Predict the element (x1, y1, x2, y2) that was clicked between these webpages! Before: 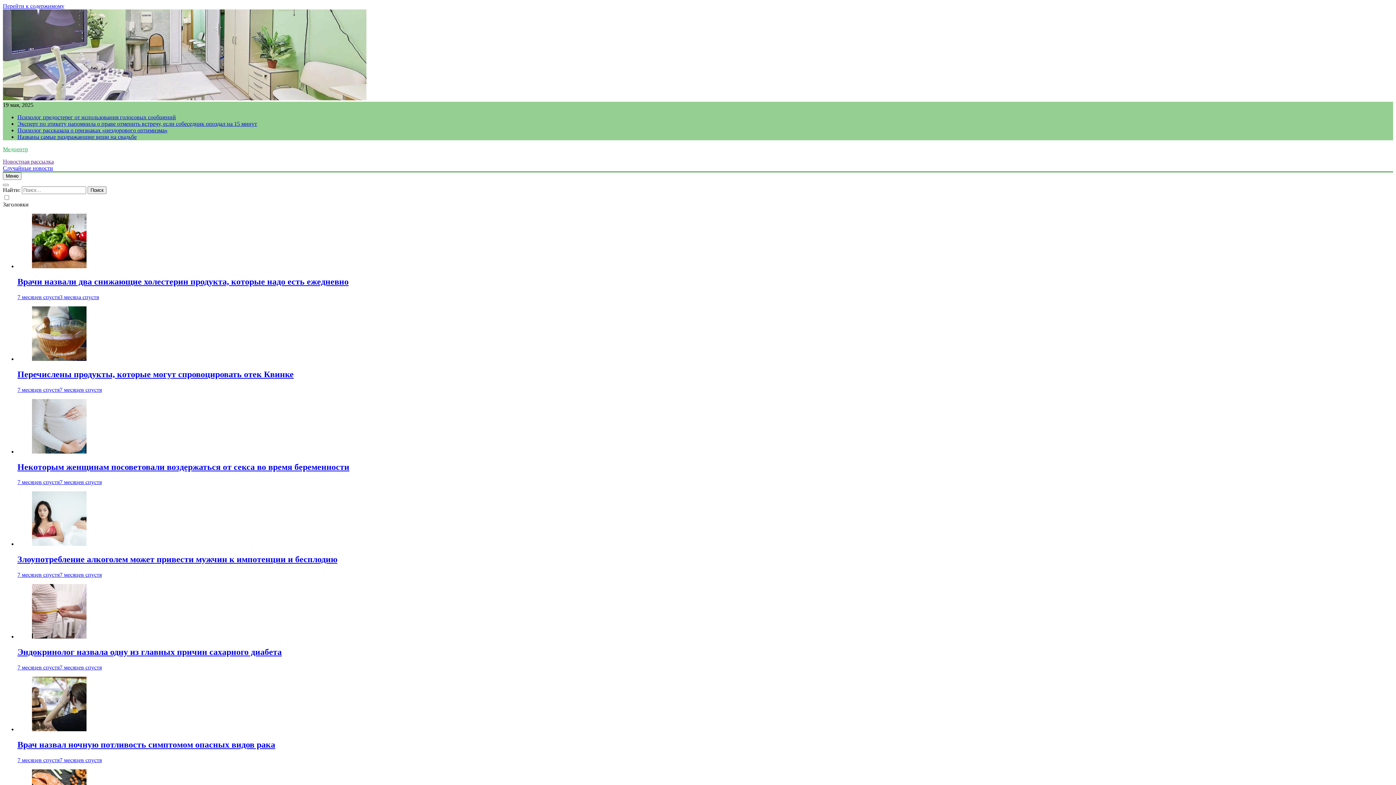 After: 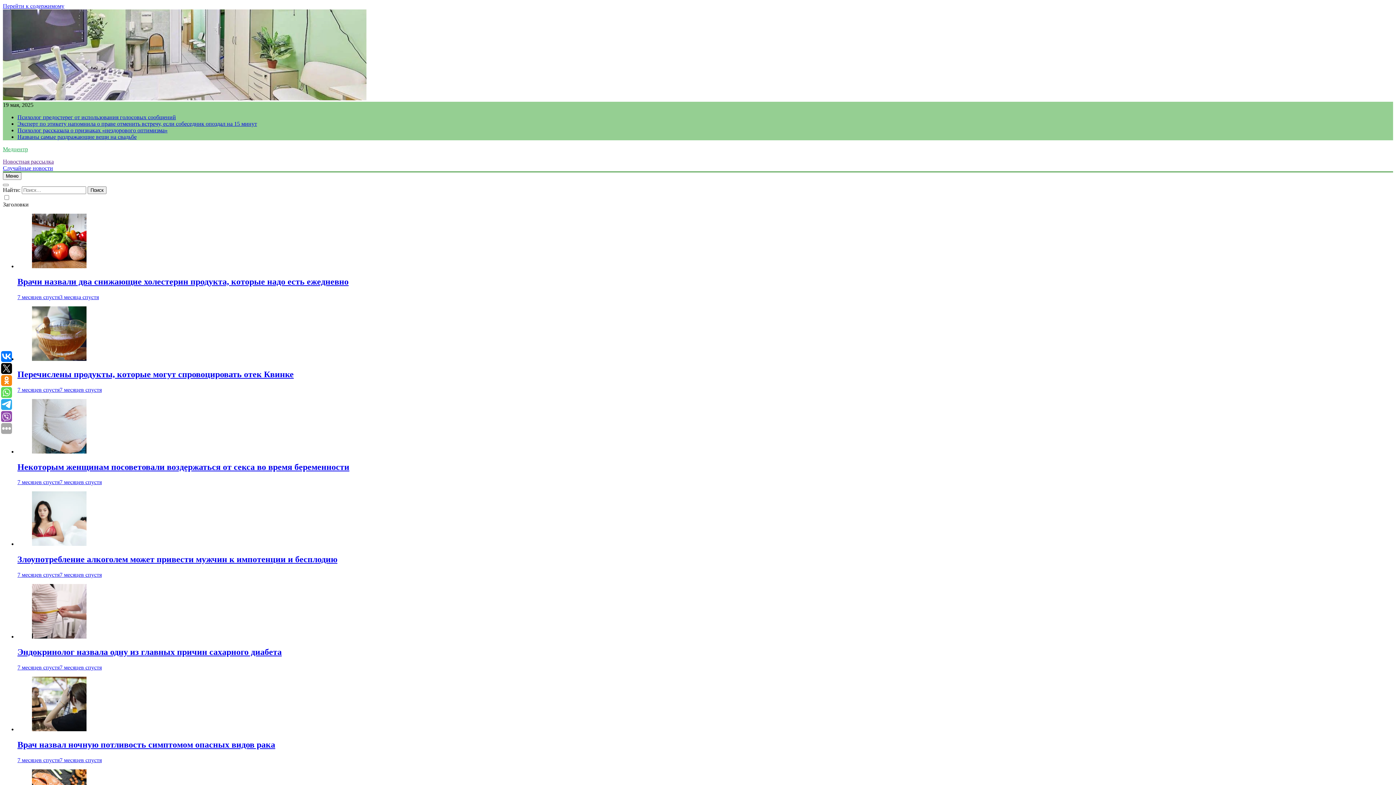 Action: label: 7 месяцев спустя3 месяца спустя bbox: (17, 294, 98, 300)